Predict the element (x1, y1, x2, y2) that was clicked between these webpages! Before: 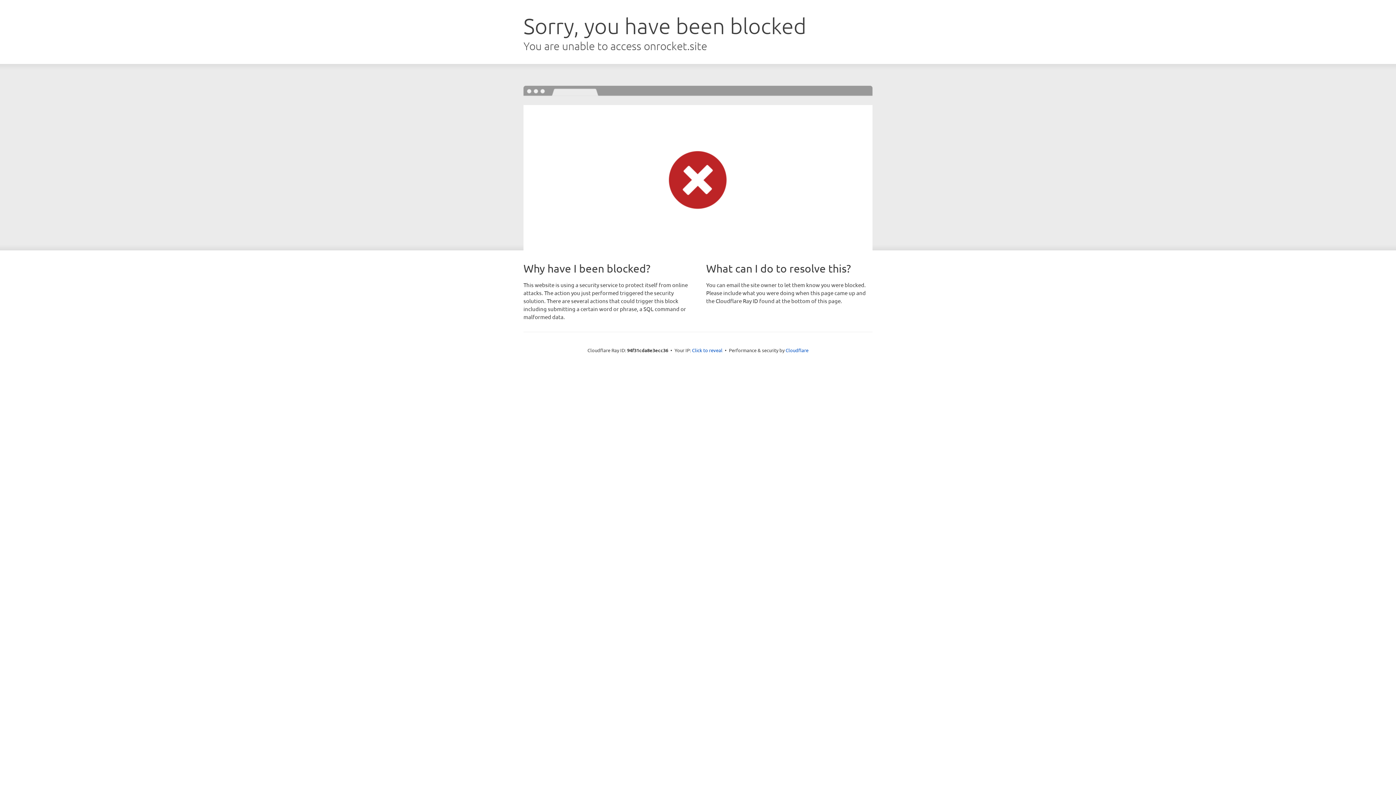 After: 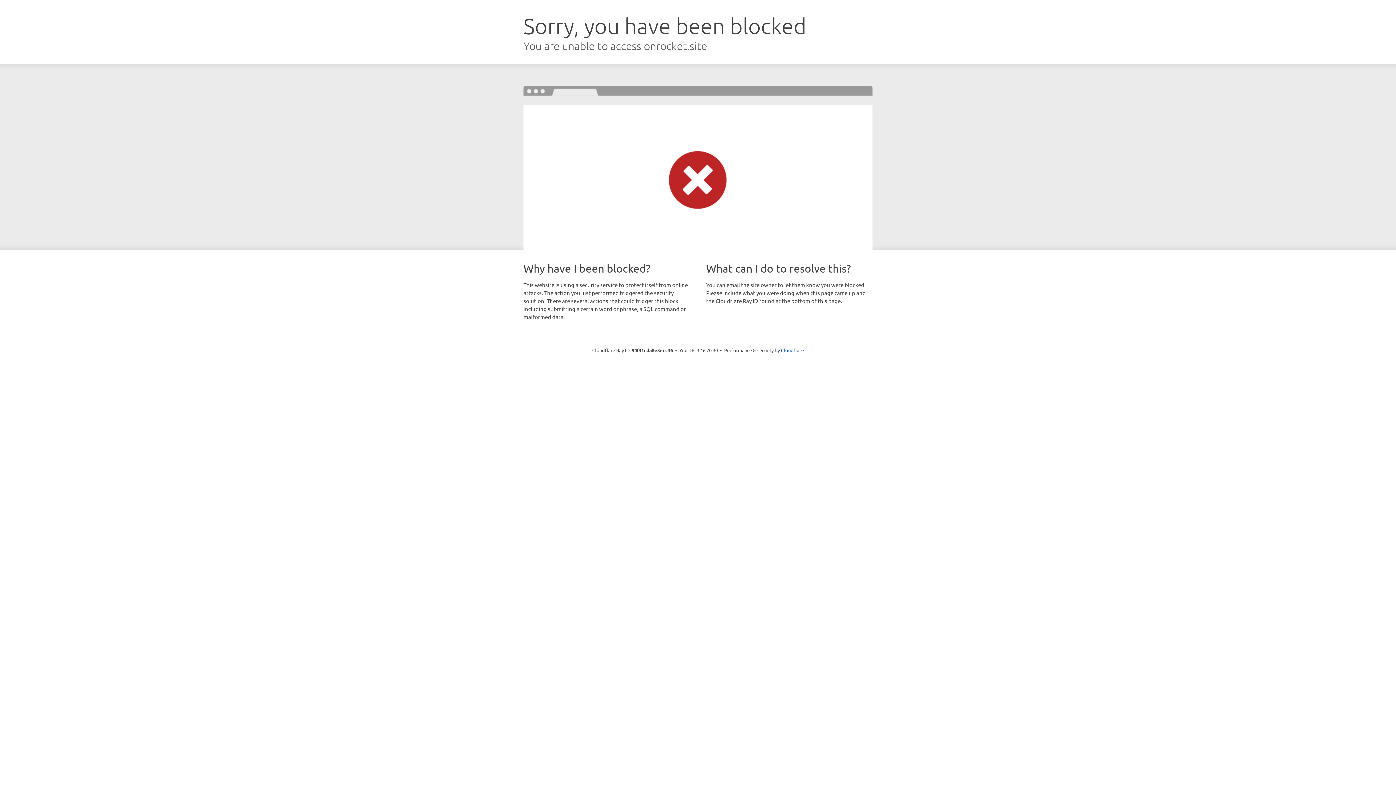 Action: label: Click to reveal bbox: (692, 346, 722, 353)